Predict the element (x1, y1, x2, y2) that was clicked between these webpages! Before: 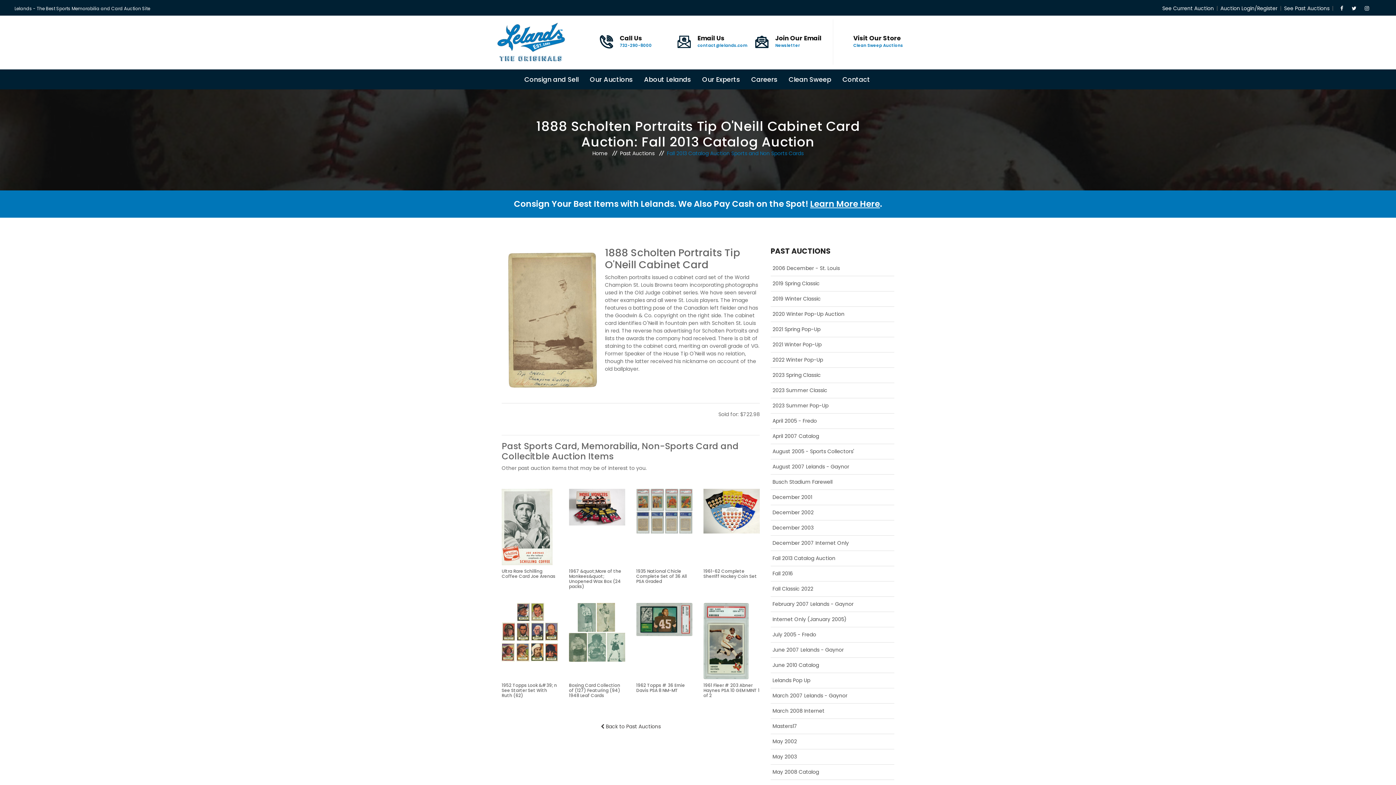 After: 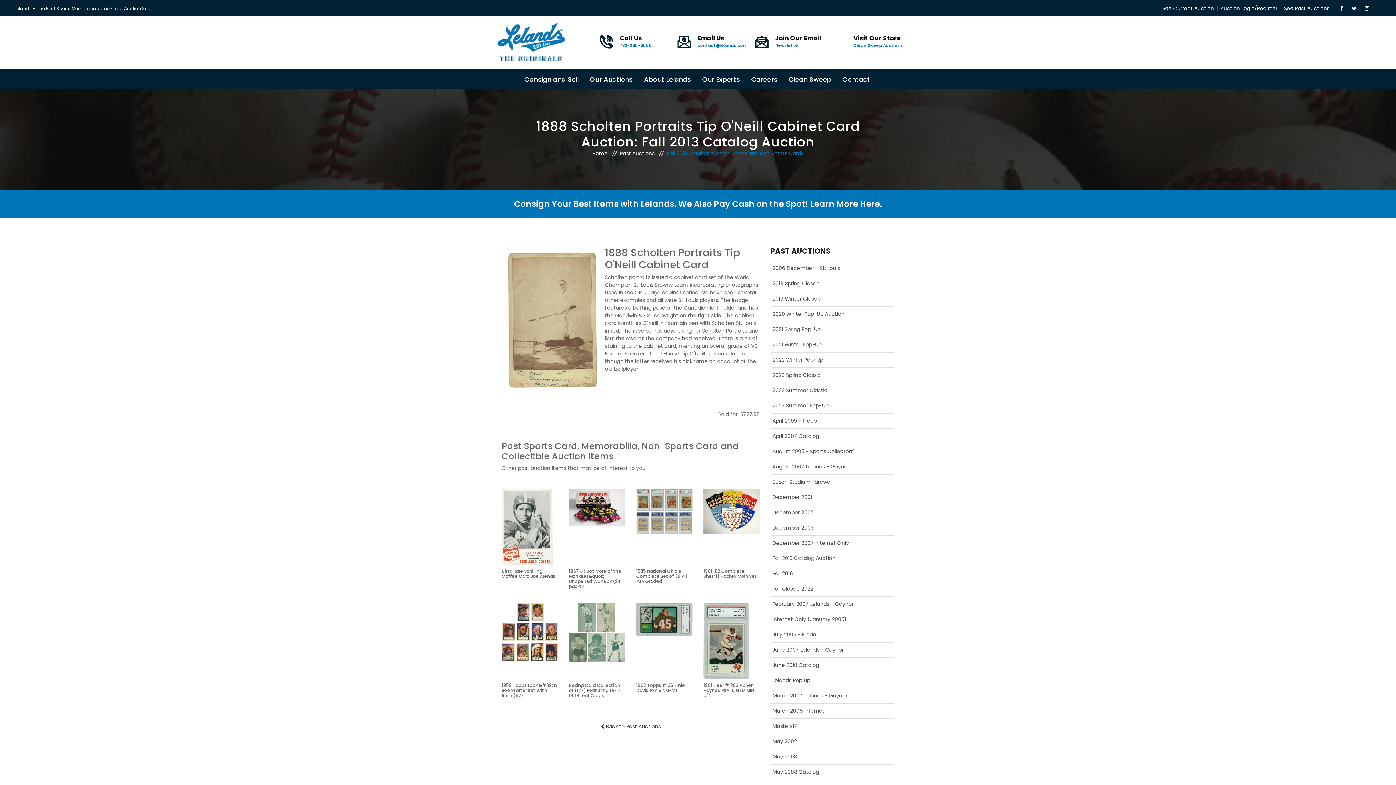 Action: bbox: (1347, 4, 1358, 12)